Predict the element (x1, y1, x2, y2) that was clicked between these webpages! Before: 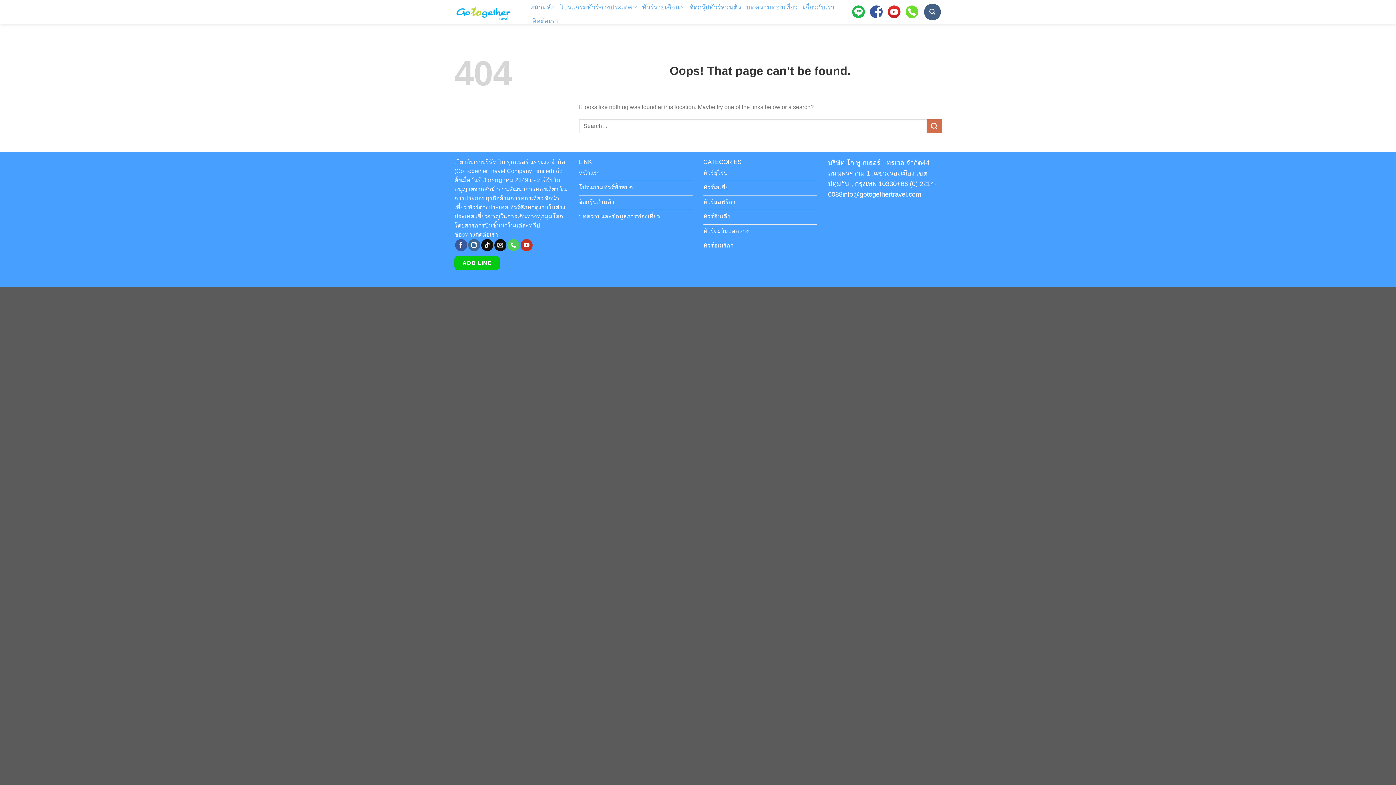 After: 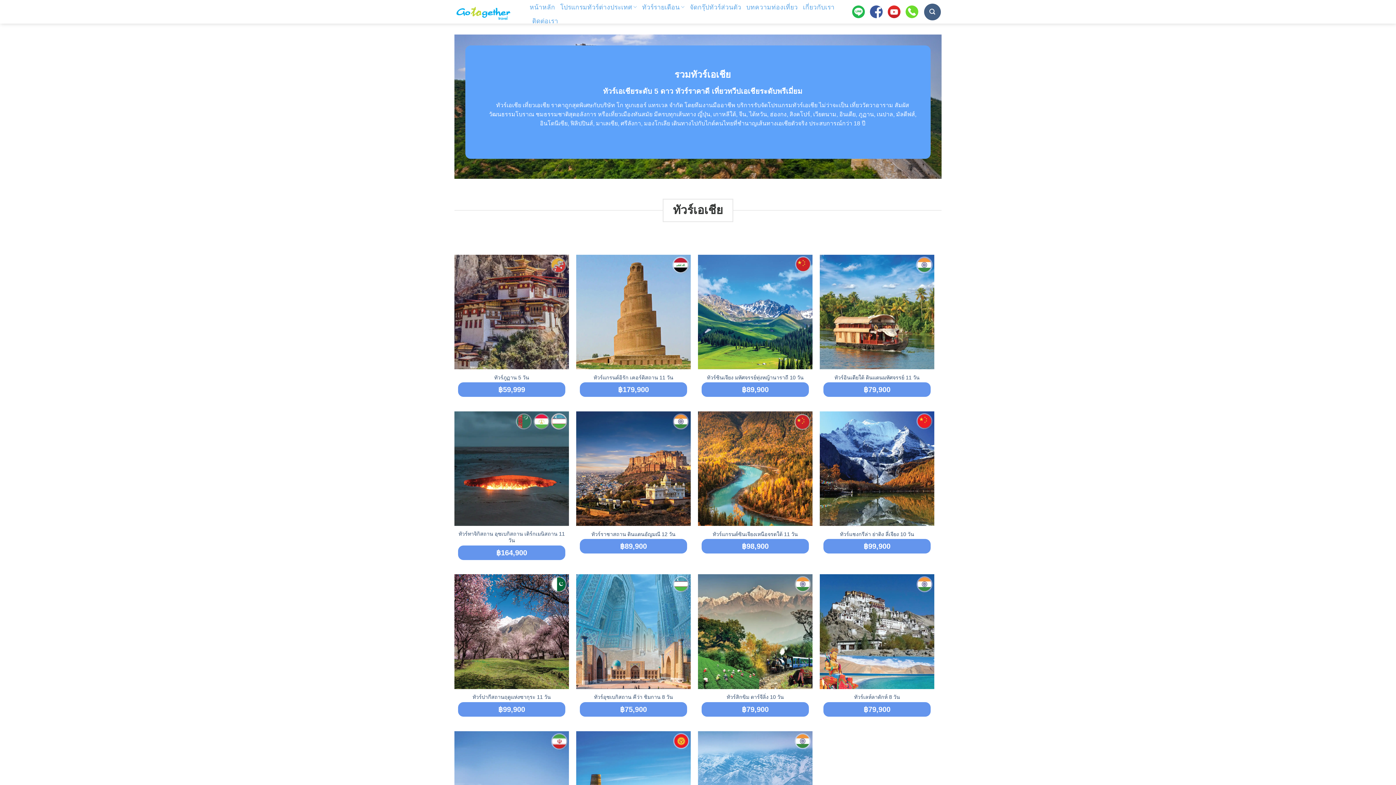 Action: label: ทัวร์เอเชีย bbox: (703, 181, 817, 195)